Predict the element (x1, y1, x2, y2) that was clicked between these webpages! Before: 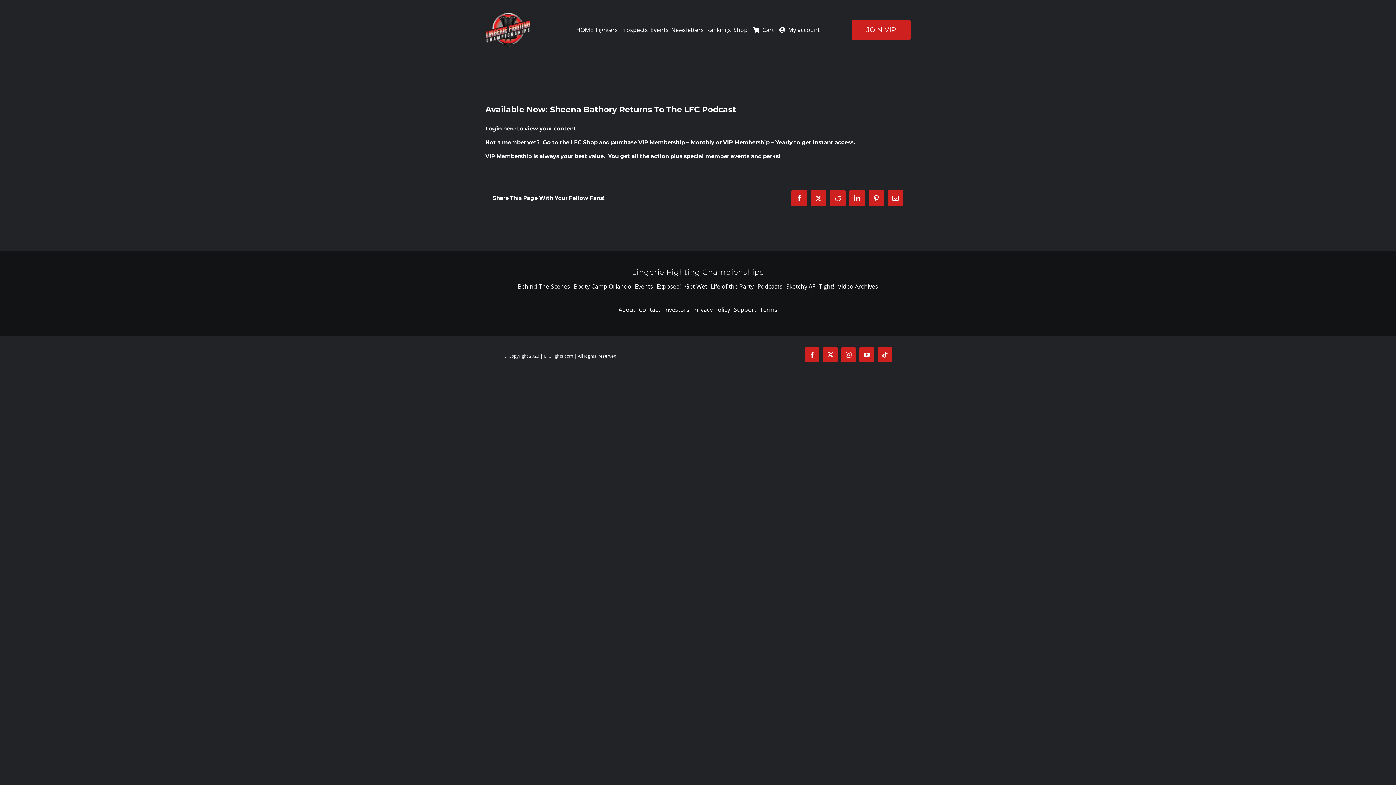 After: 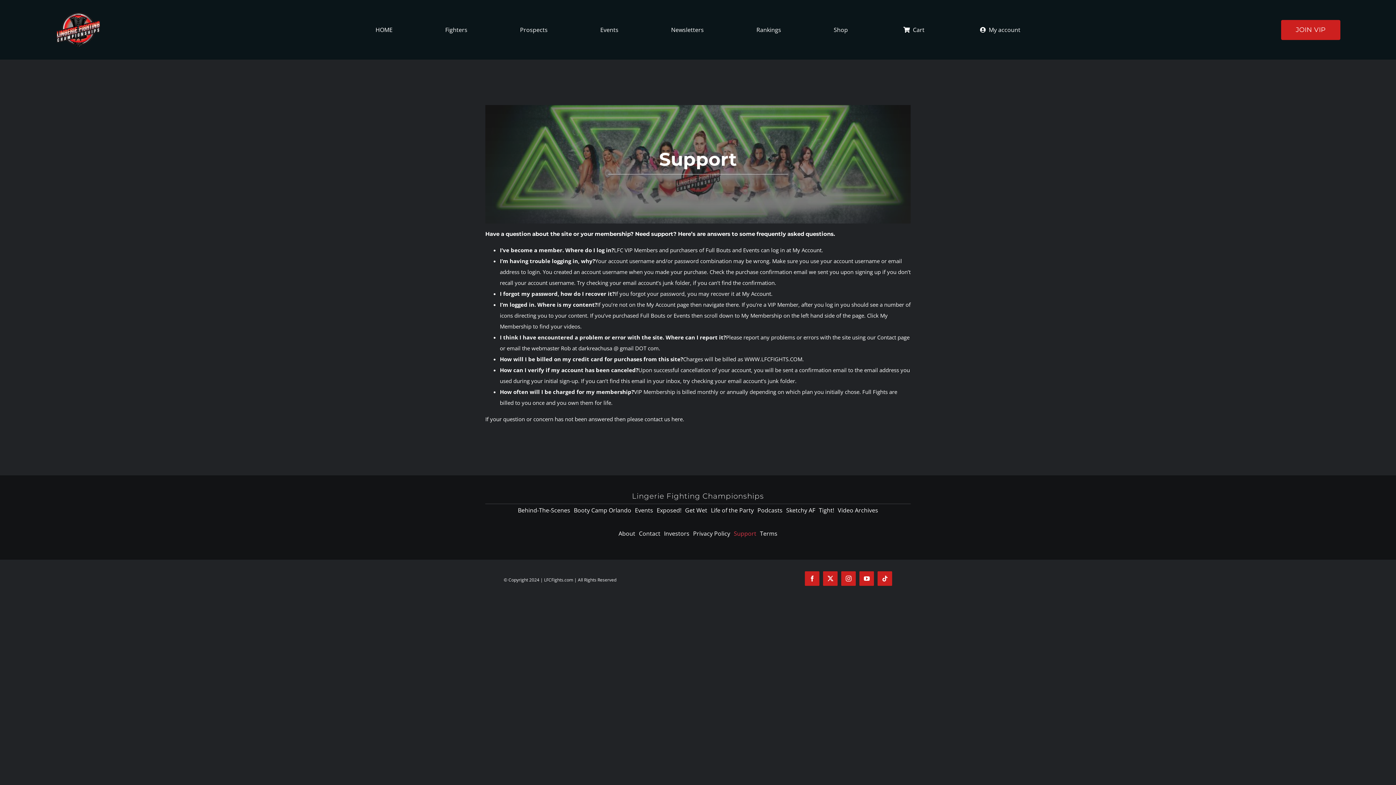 Action: label: Support bbox: (732, 298, 758, 321)